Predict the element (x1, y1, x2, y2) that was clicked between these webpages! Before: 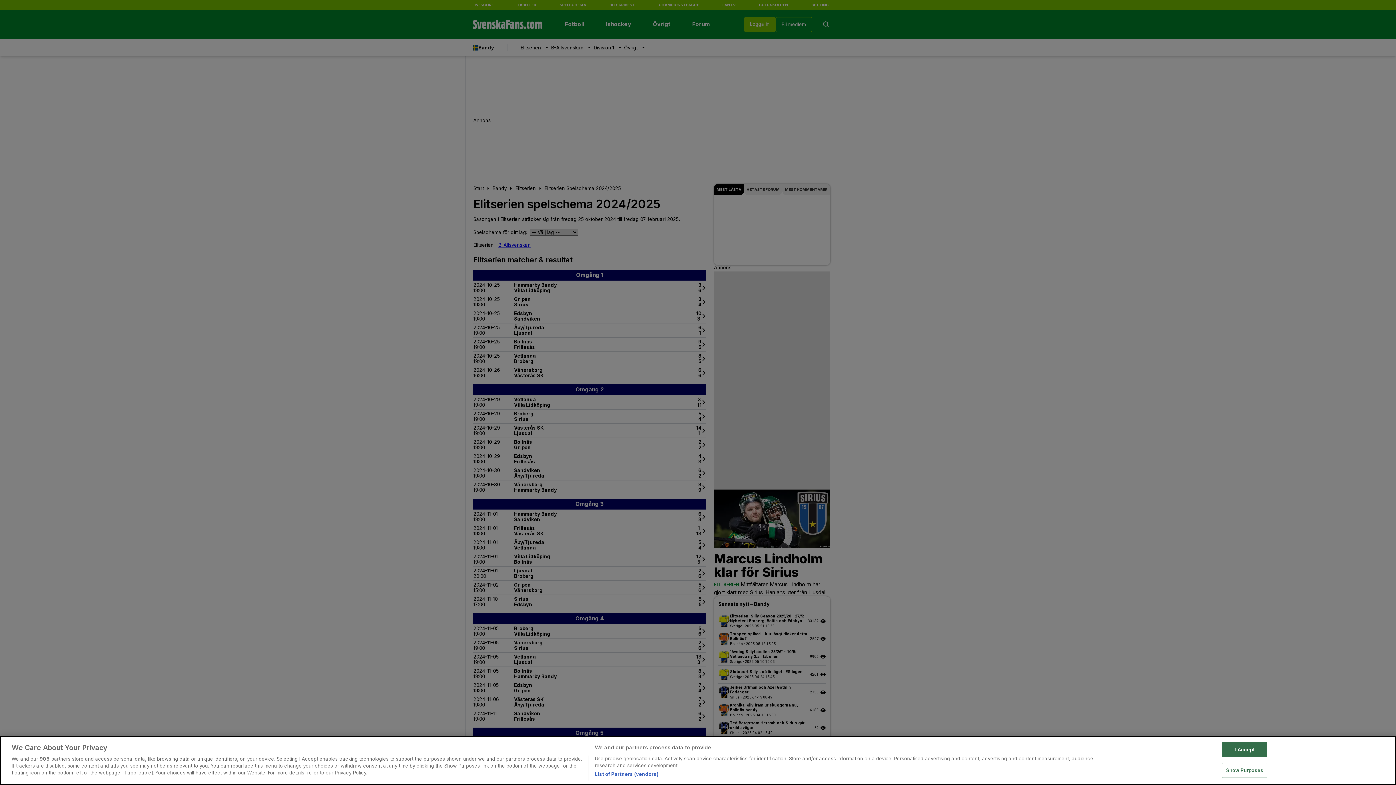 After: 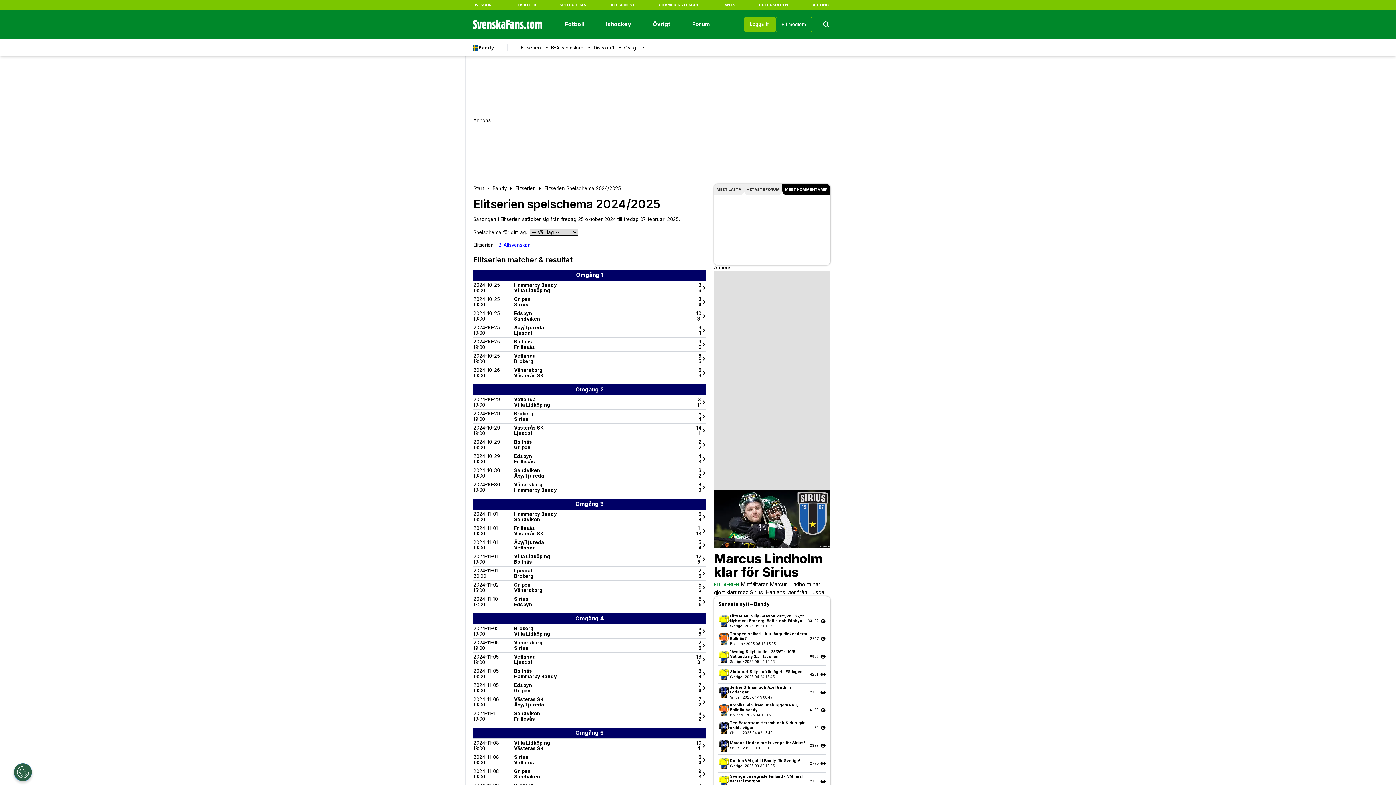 Action: bbox: (1222, 742, 1267, 757) label: I Accept